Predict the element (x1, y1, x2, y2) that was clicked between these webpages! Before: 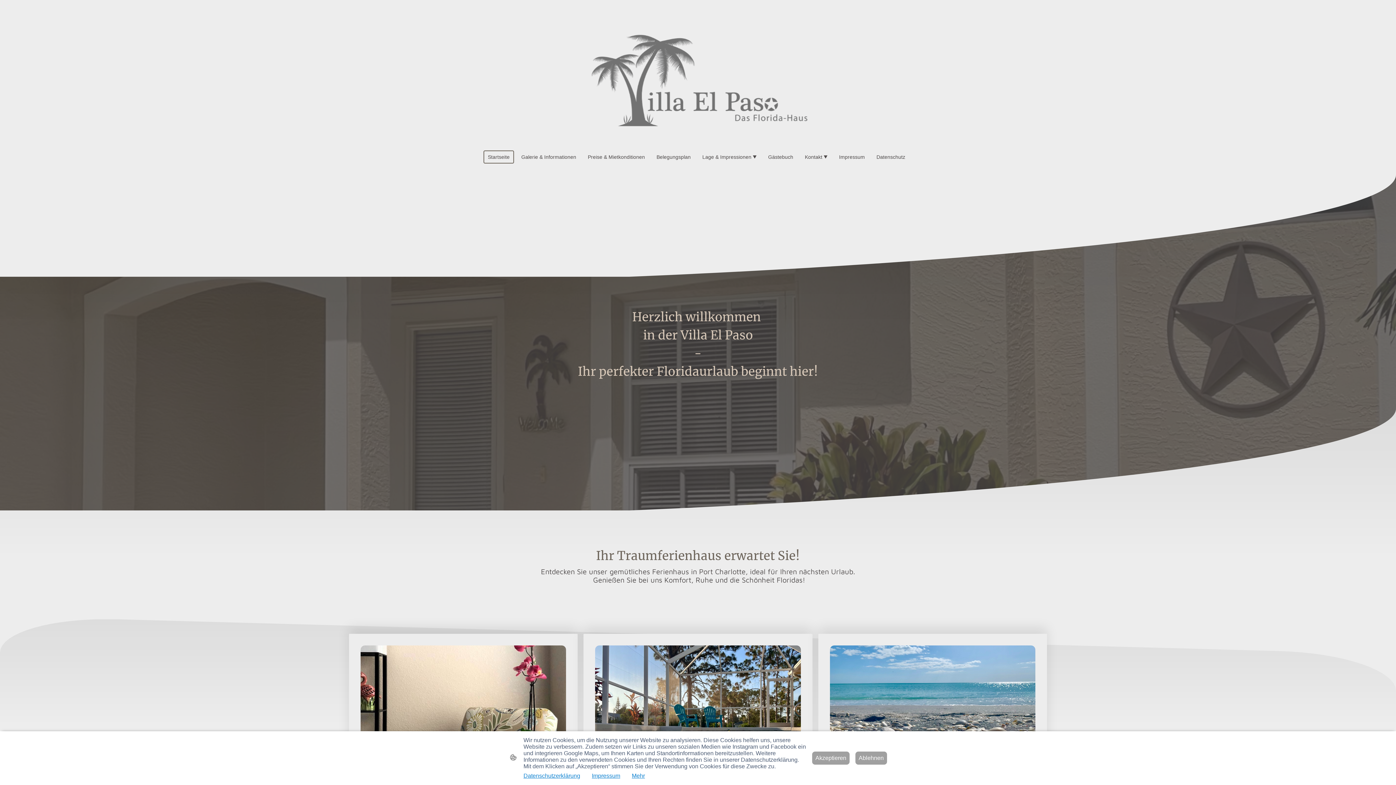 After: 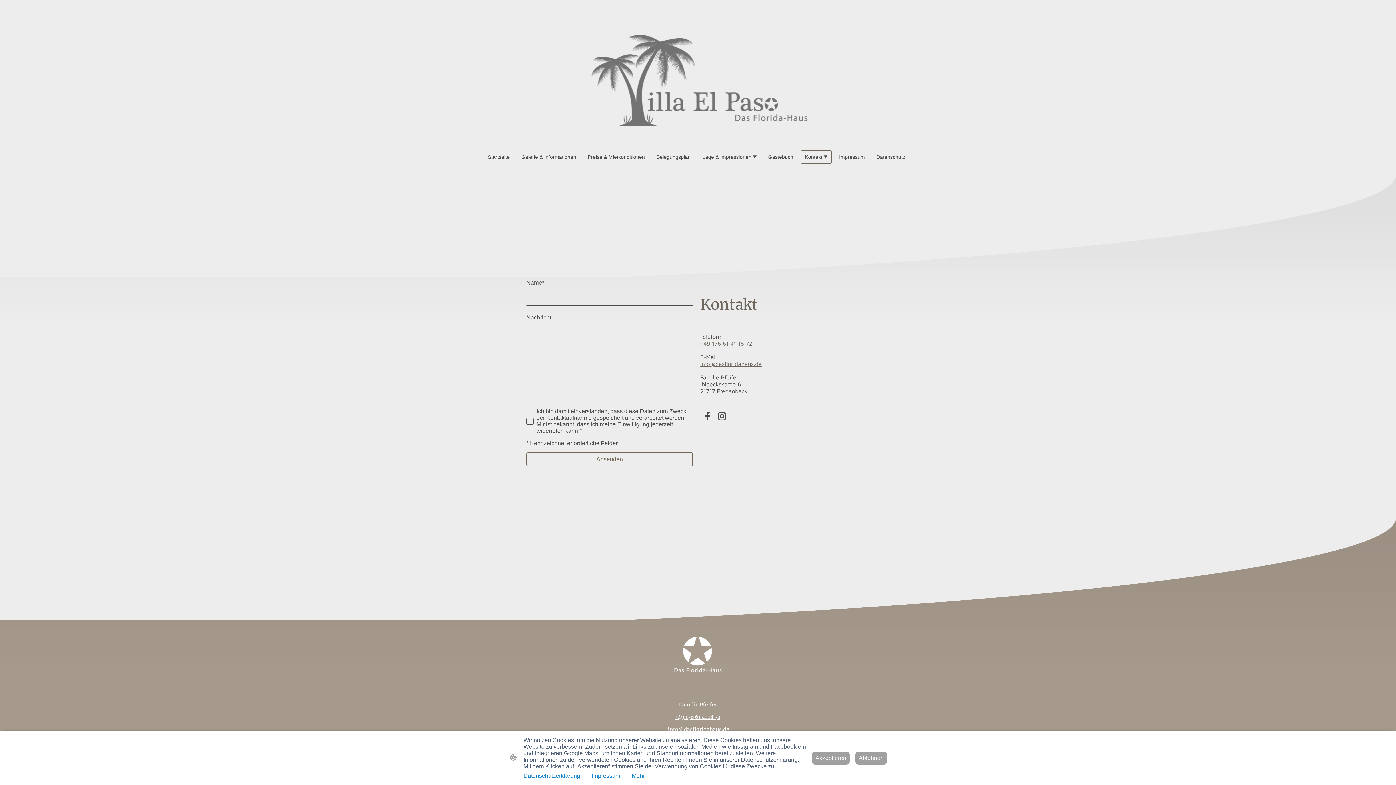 Action: bbox: (801, 151, 831, 162) label: Kontakt